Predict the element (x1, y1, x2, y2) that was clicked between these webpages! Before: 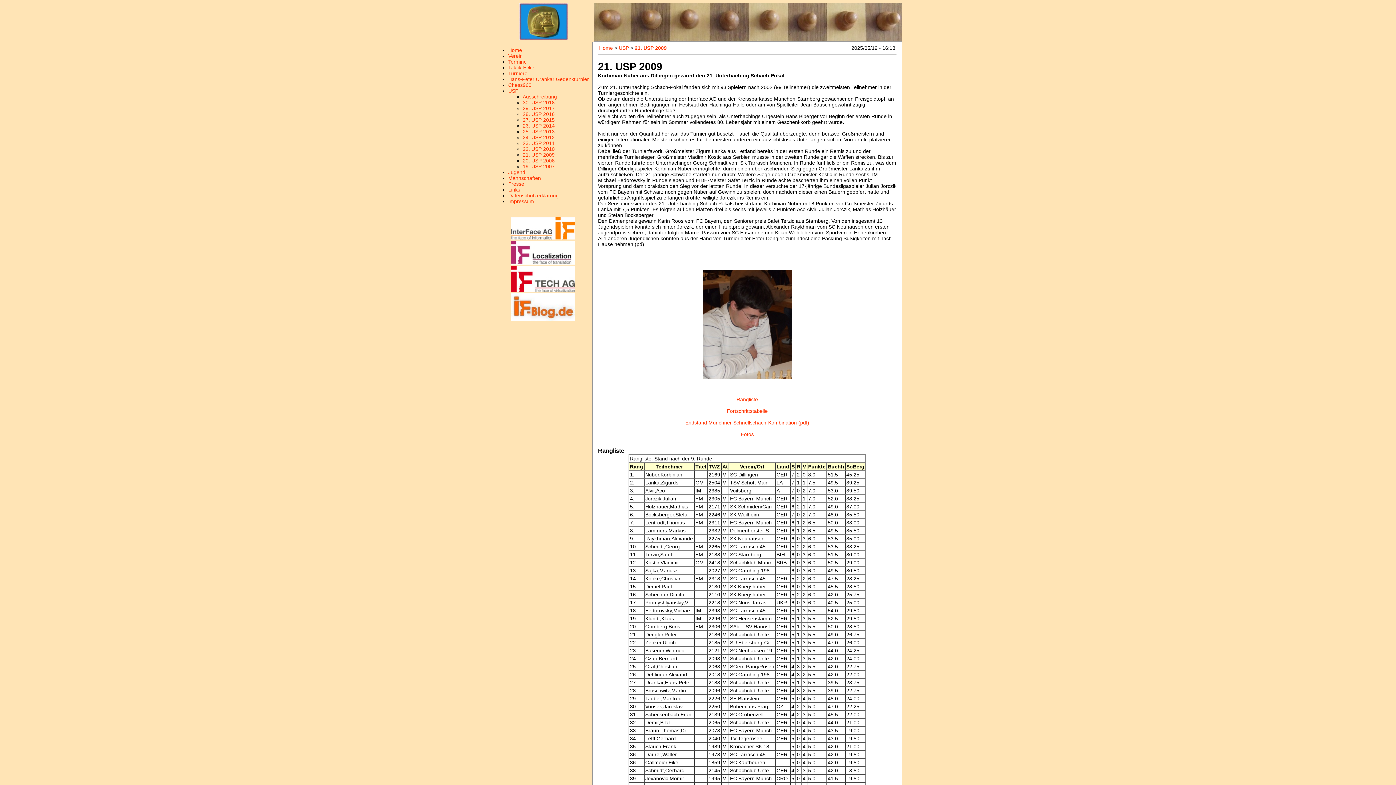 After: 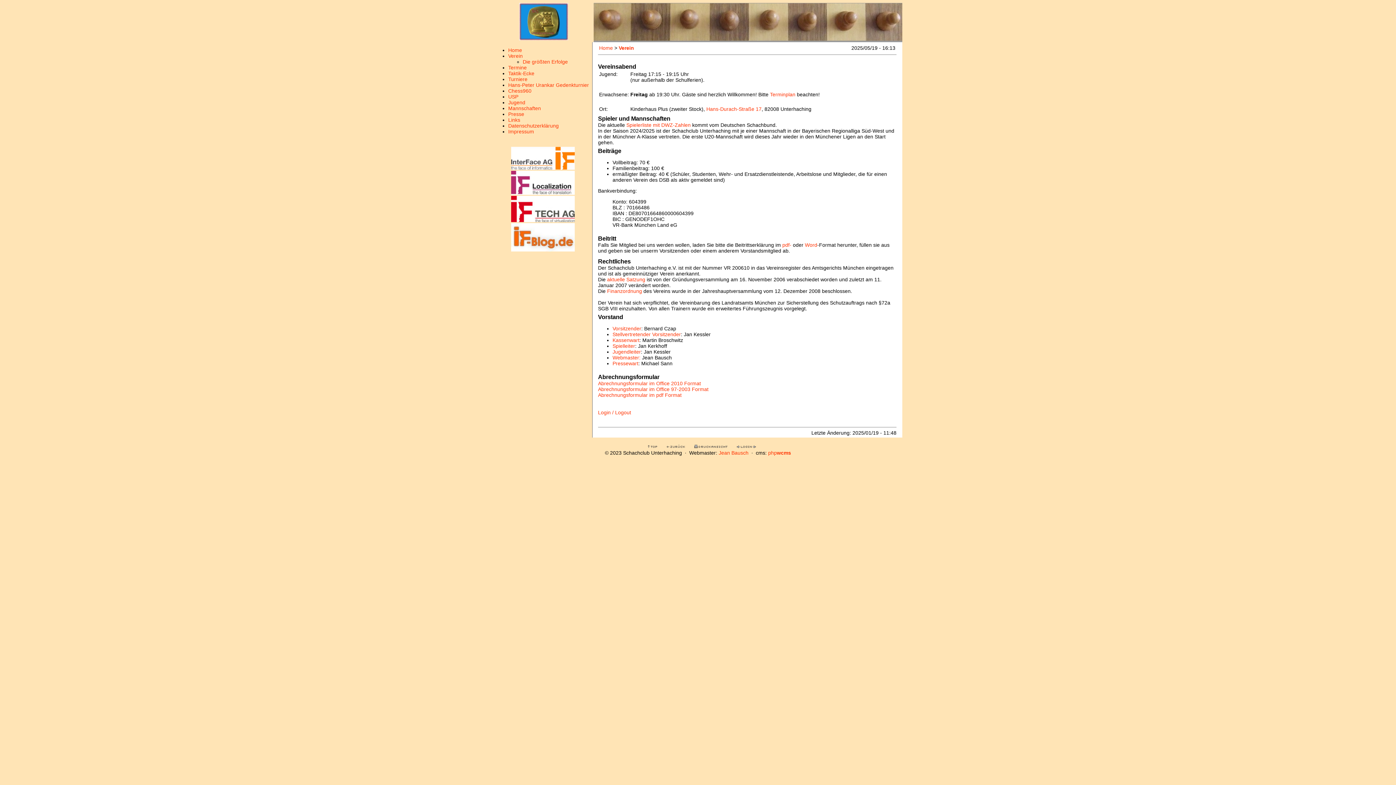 Action: bbox: (508, 53, 522, 58) label: Verein